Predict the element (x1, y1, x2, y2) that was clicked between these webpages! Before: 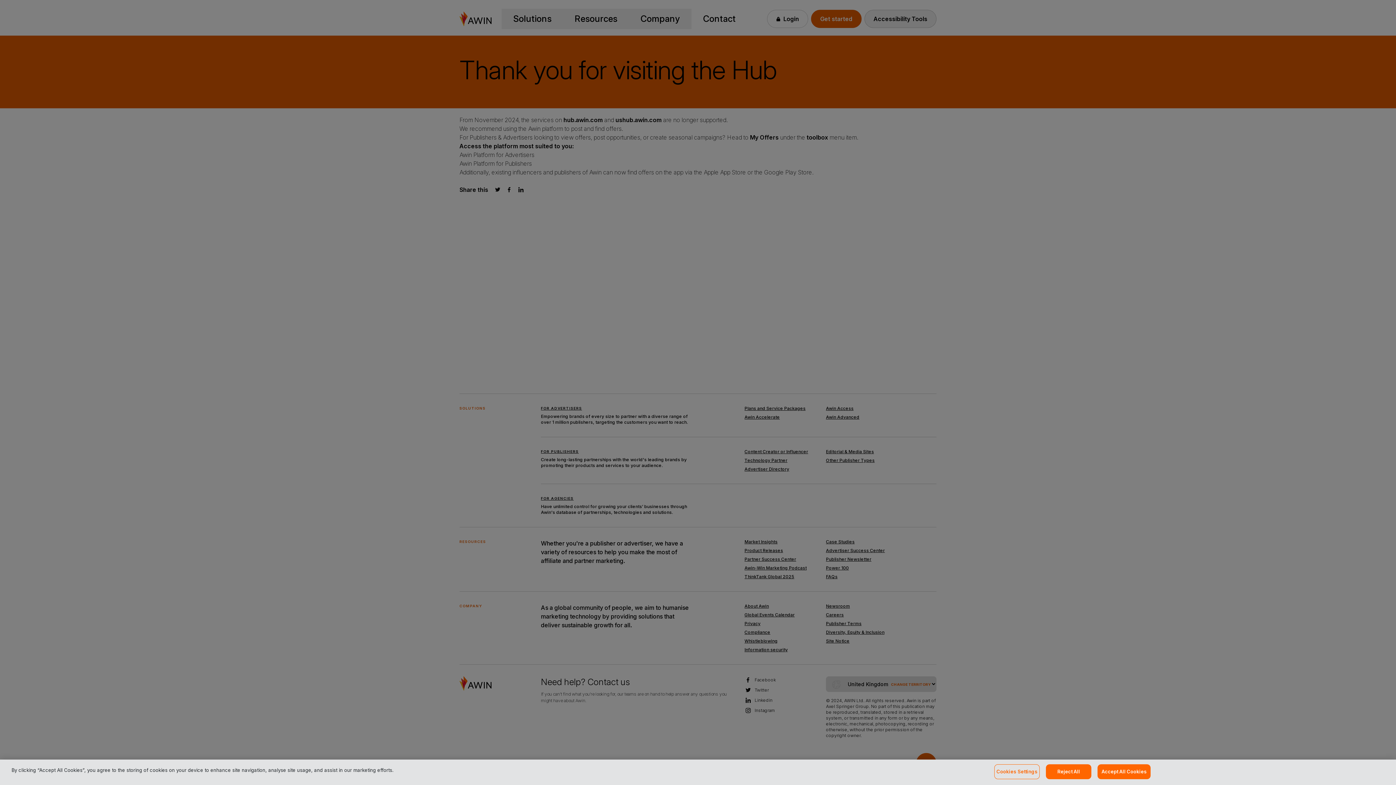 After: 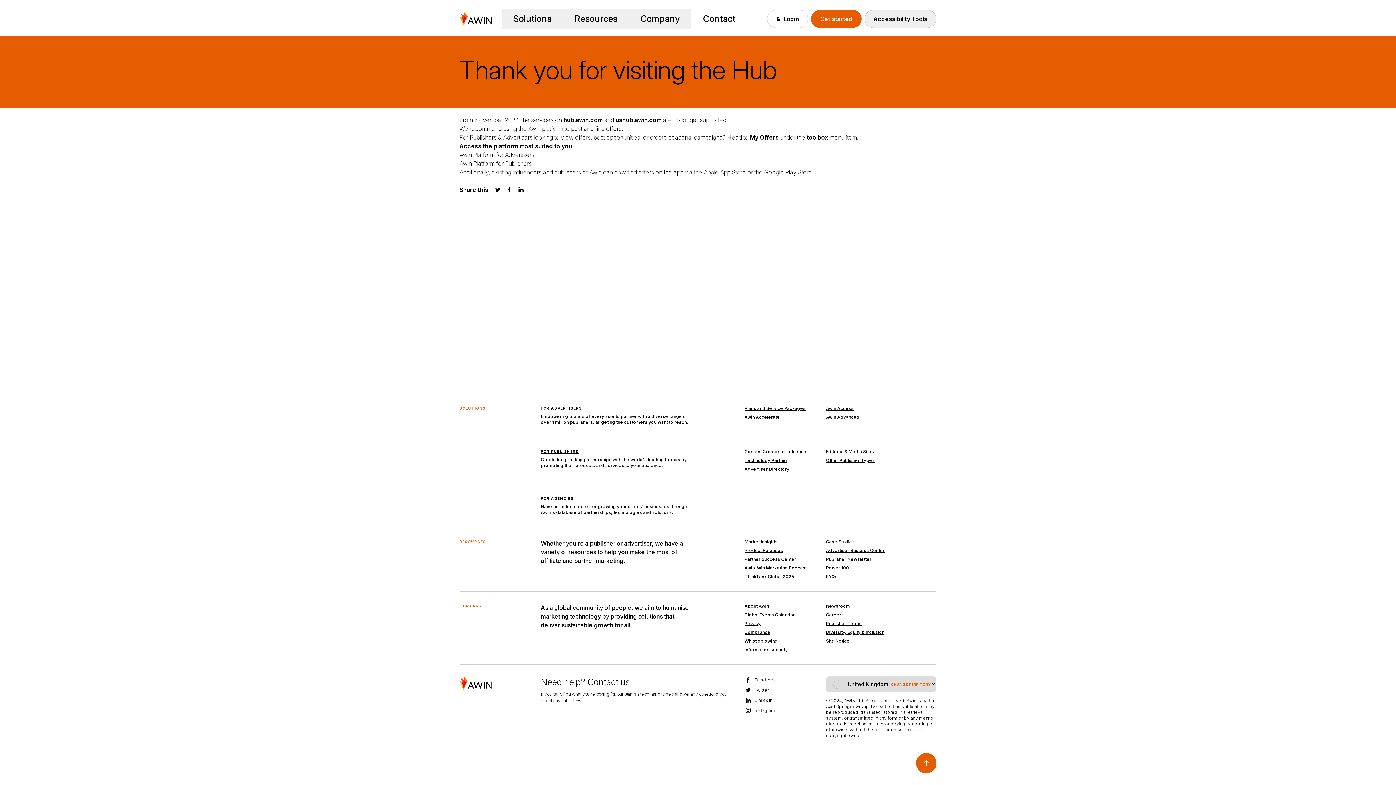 Action: label: Accept All Cookies bbox: (1097, 764, 1151, 779)